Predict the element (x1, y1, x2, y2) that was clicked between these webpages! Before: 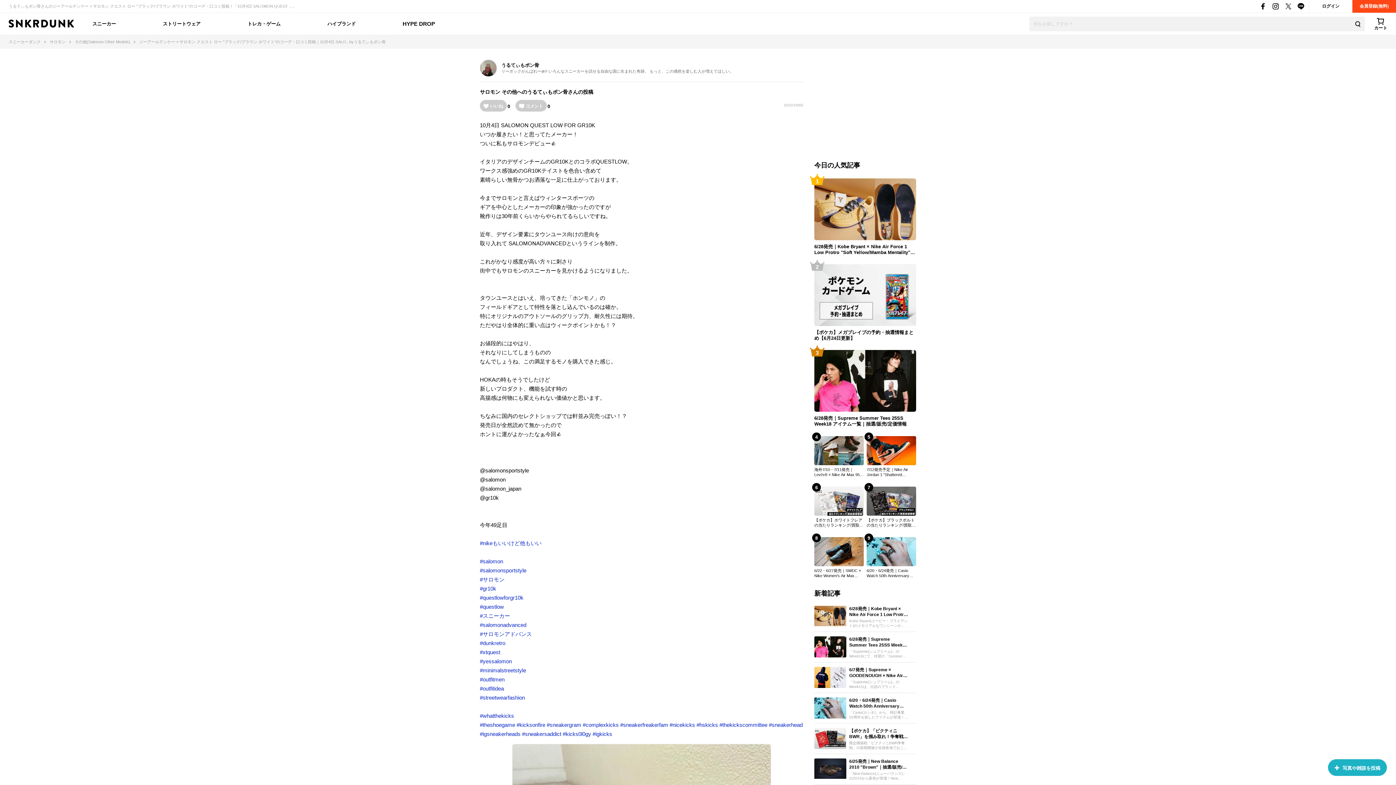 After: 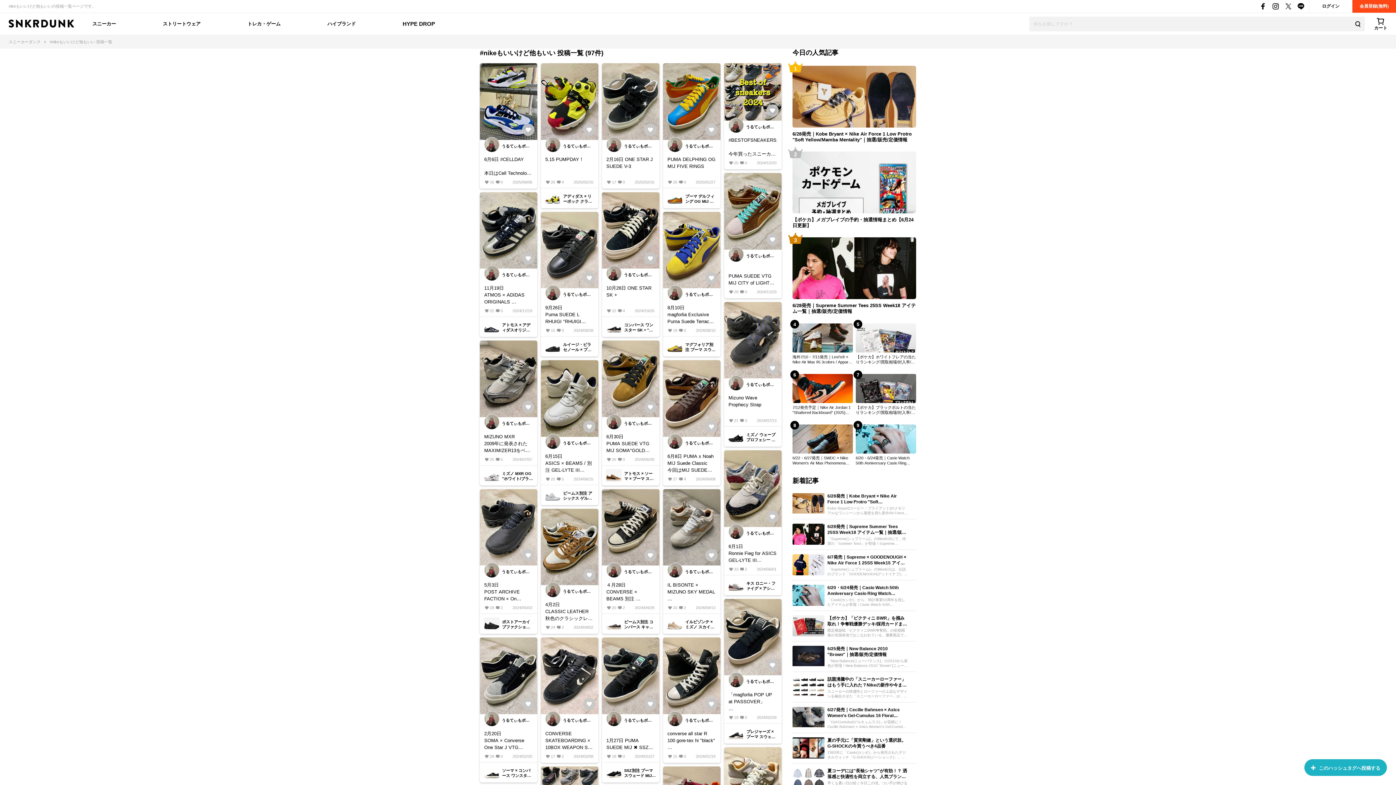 Action: label: #nikeもいいけど他もいい
 bbox: (480, 540, 541, 546)